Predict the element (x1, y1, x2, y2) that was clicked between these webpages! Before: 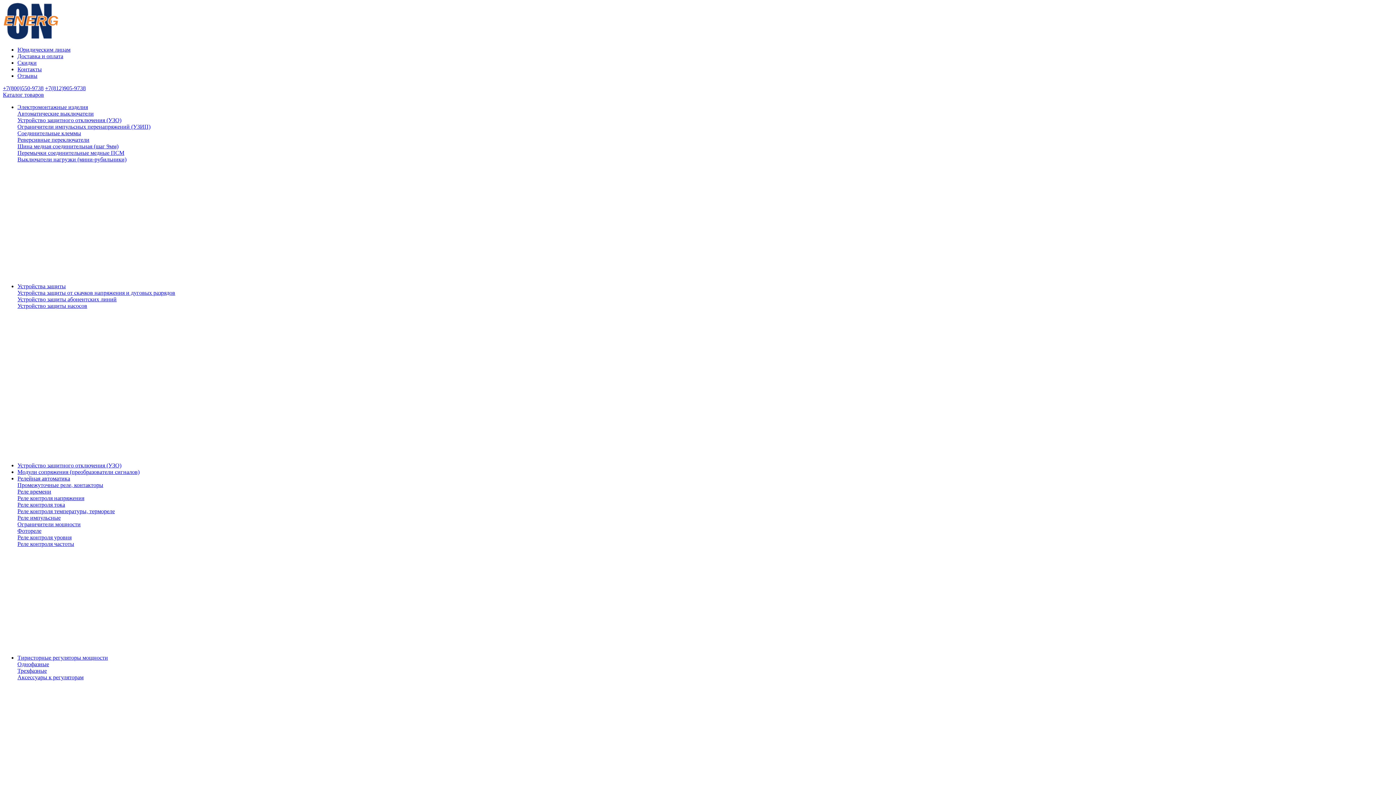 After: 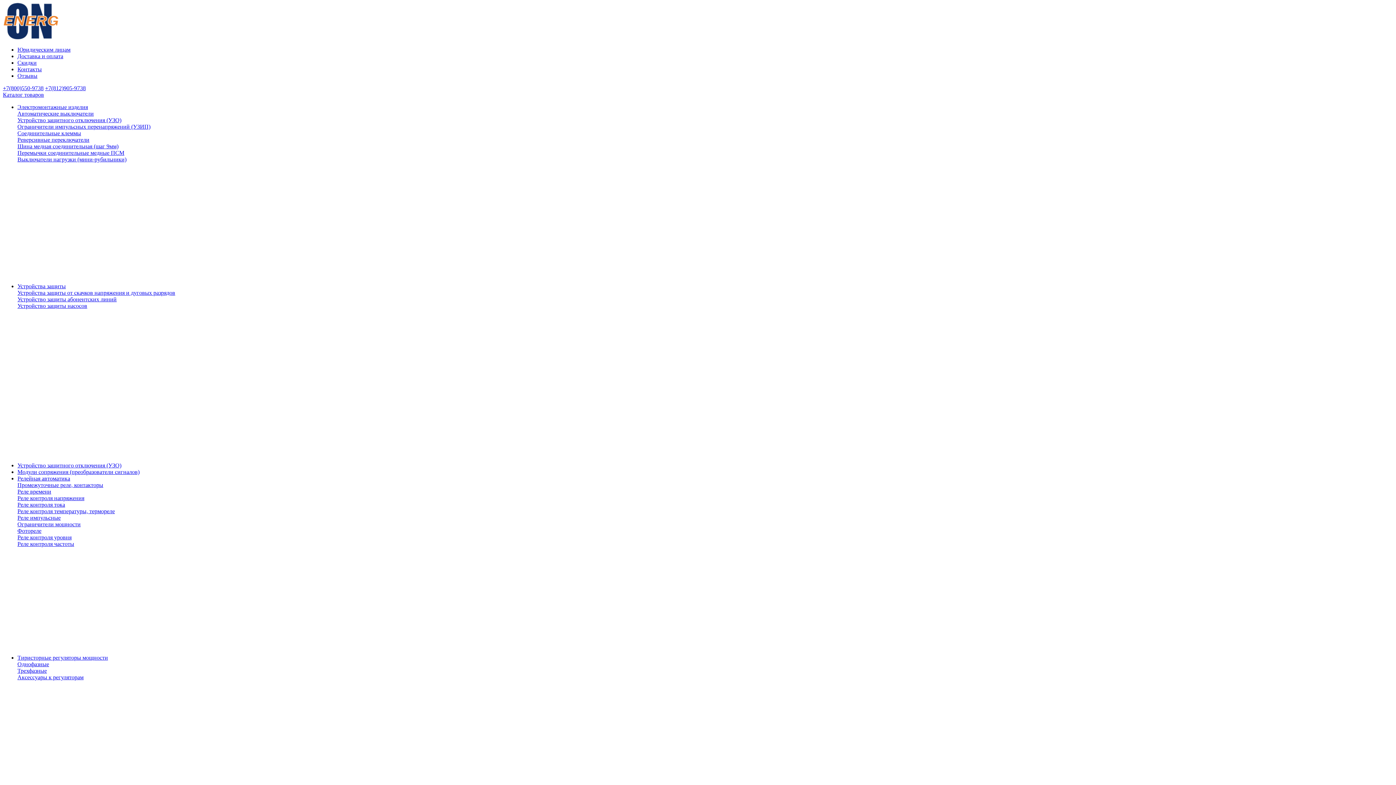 Action: bbox: (17, 110, 93, 116) label: Автоматические выключатели